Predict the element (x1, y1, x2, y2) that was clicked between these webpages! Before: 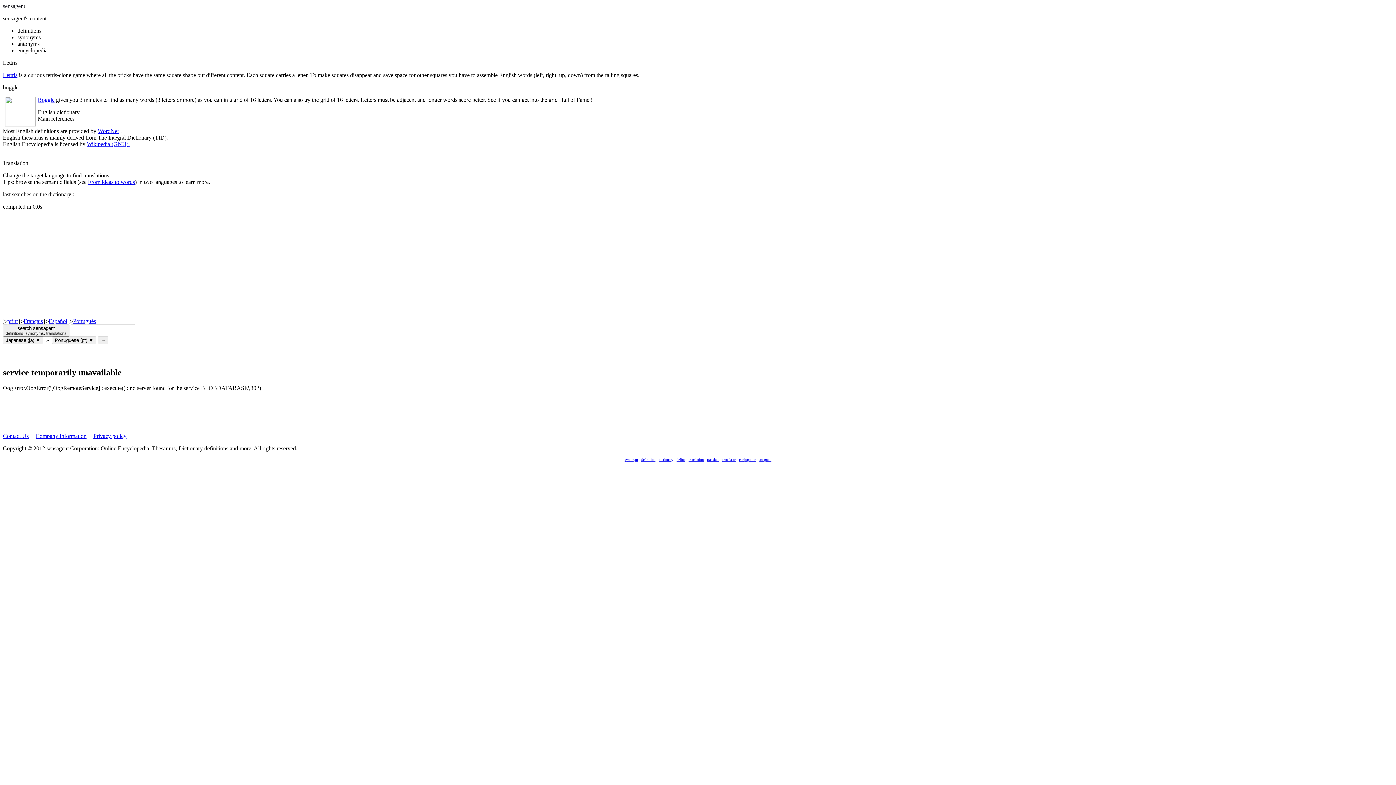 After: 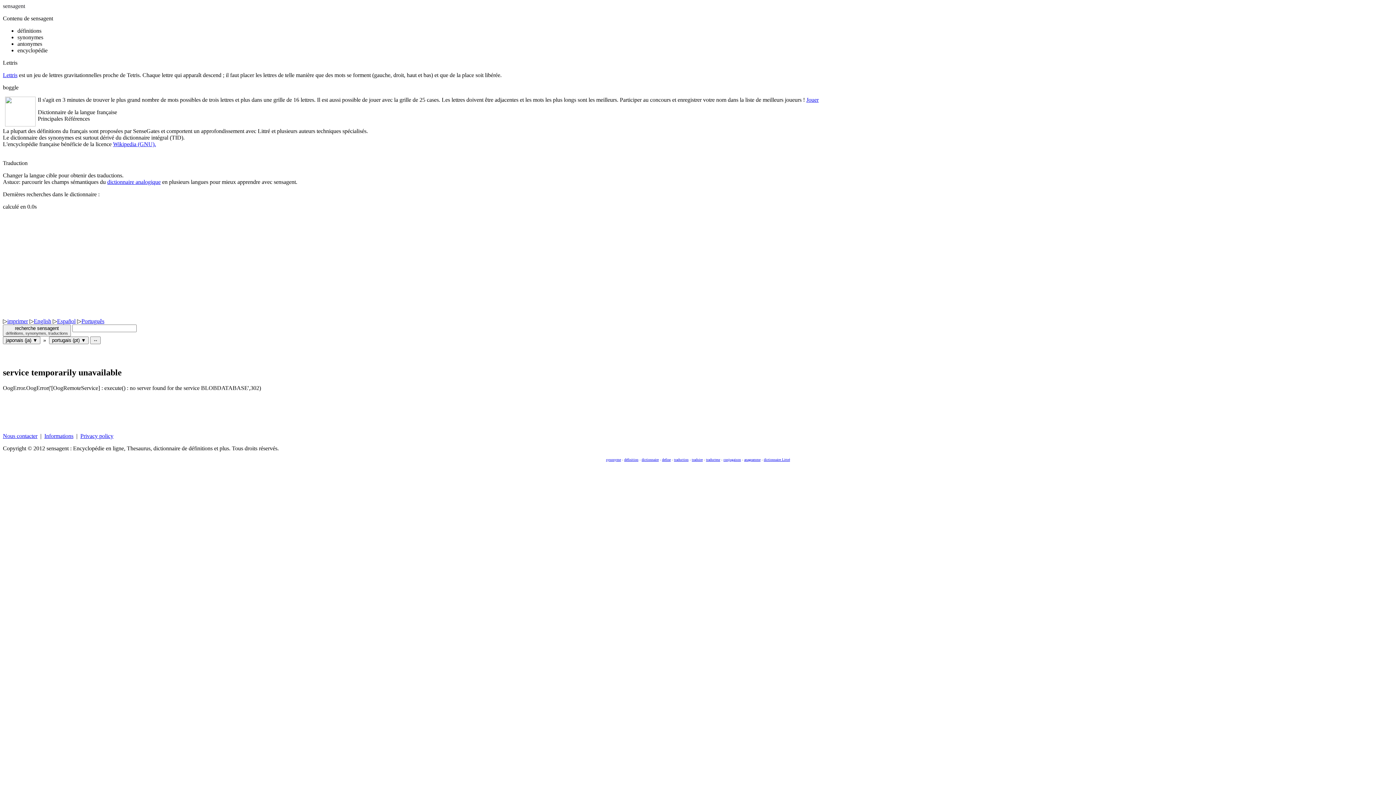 Action: bbox: (23, 318, 42, 324) label: Français